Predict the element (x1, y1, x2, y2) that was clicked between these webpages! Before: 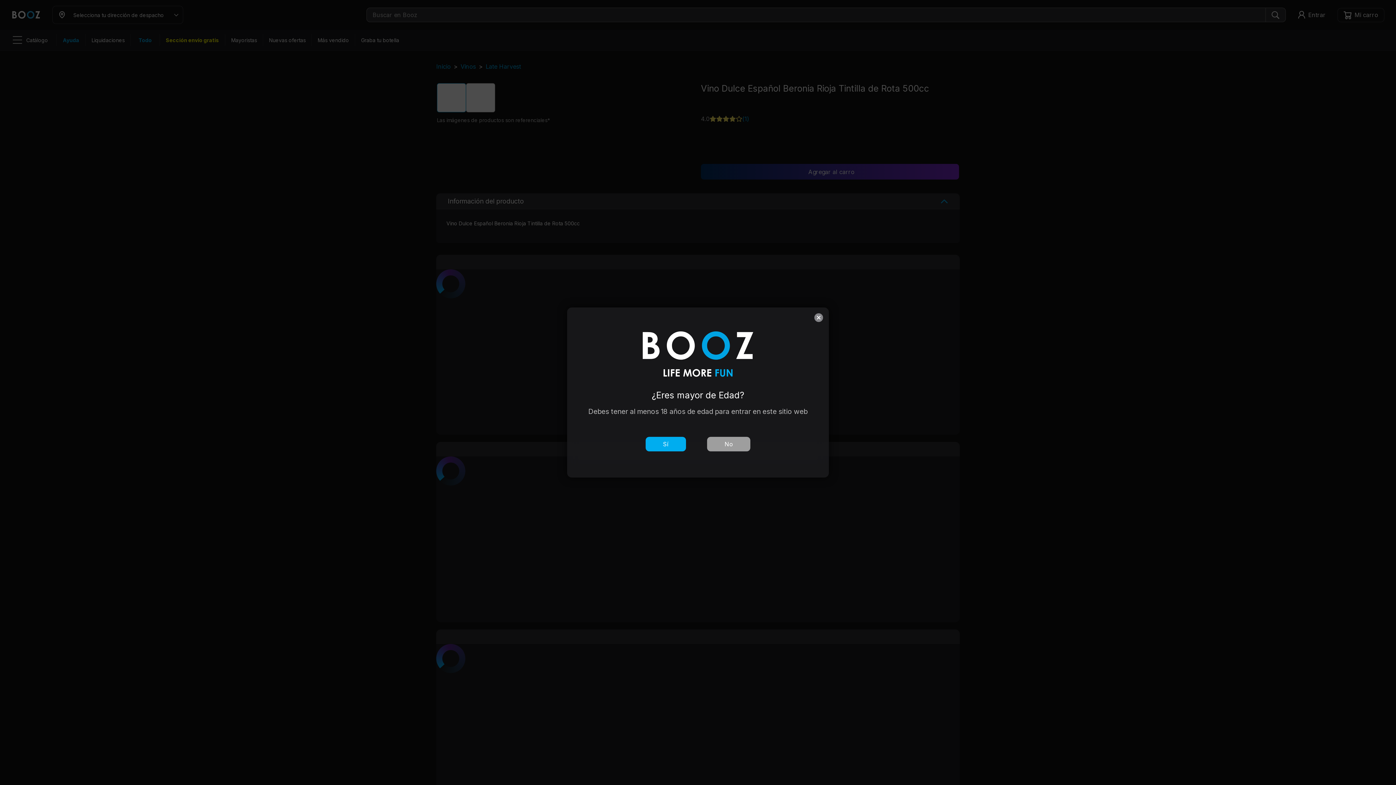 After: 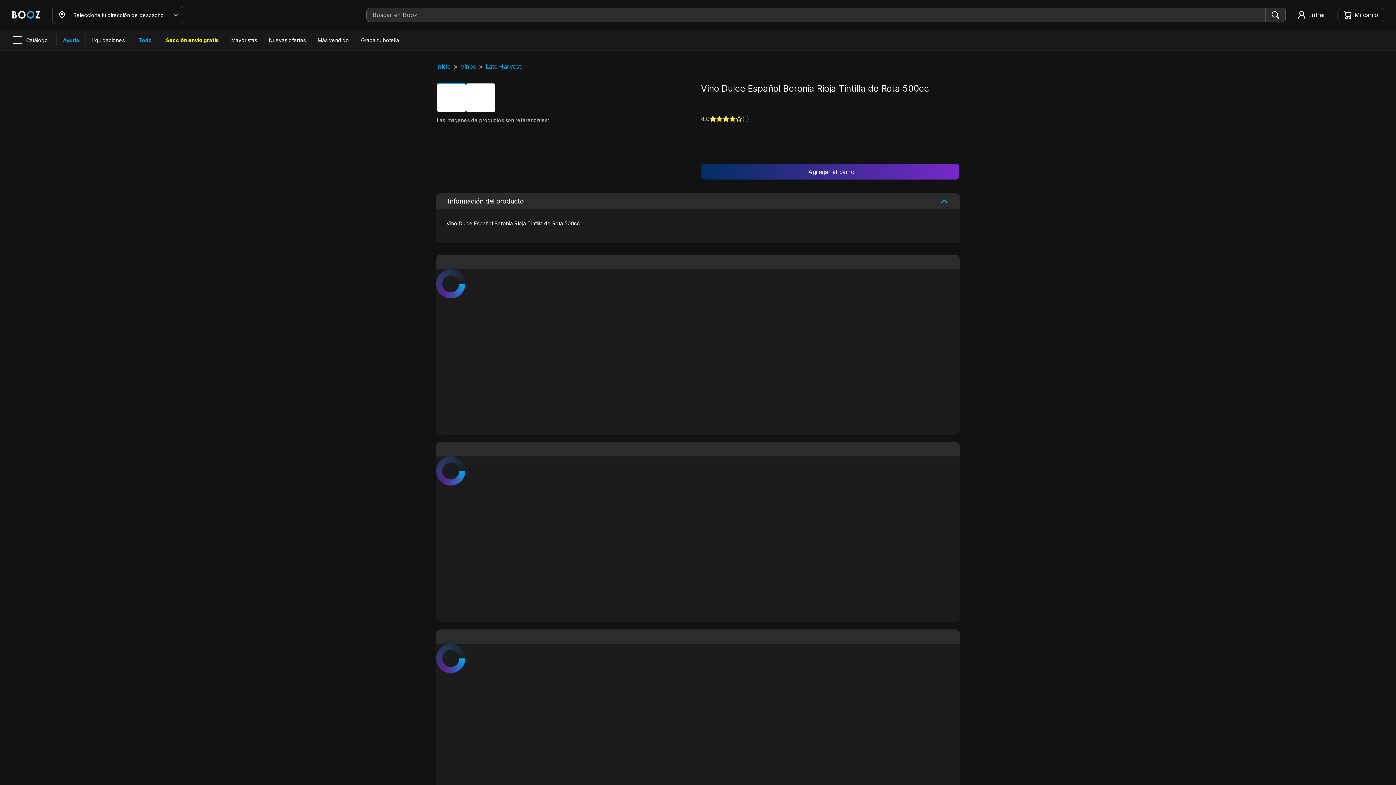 Action: label: Sí bbox: (645, 437, 686, 451)